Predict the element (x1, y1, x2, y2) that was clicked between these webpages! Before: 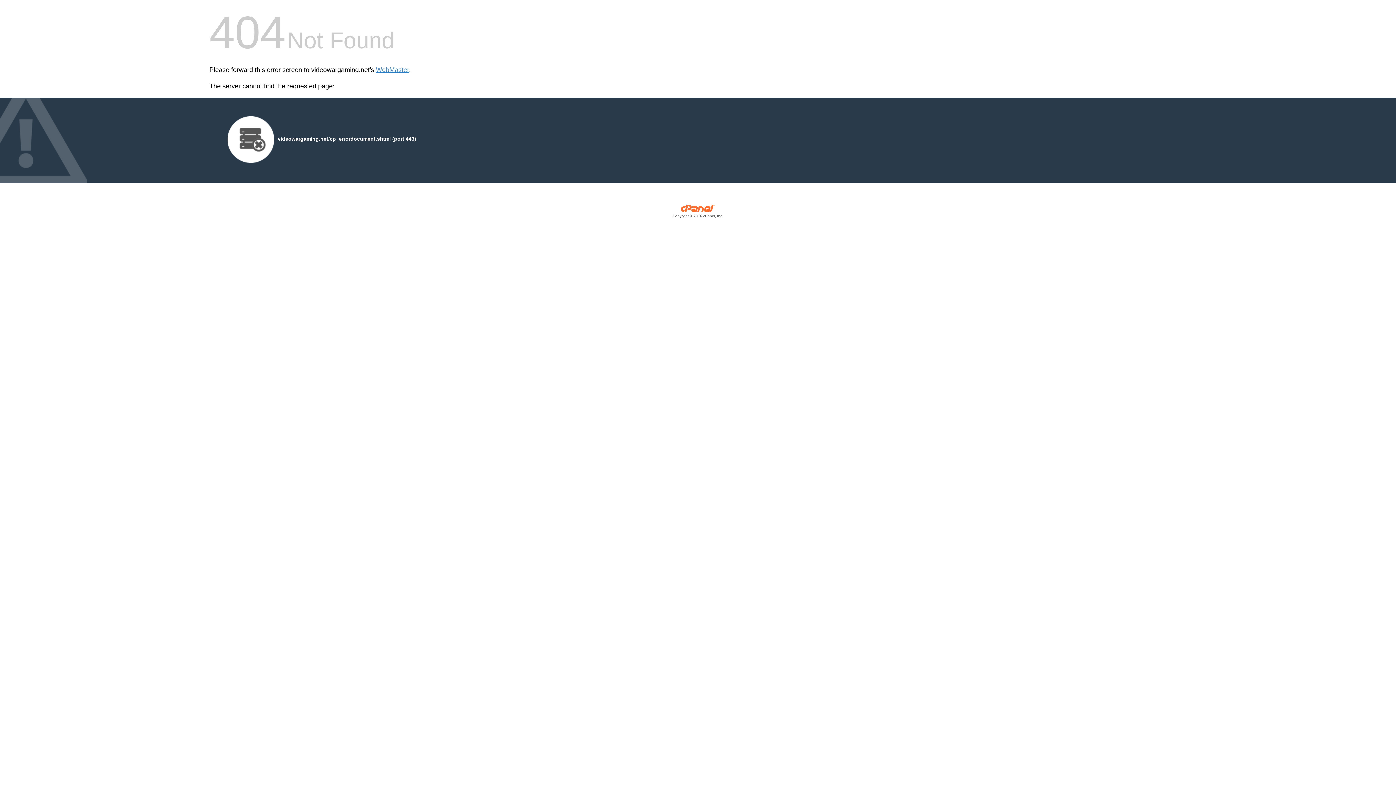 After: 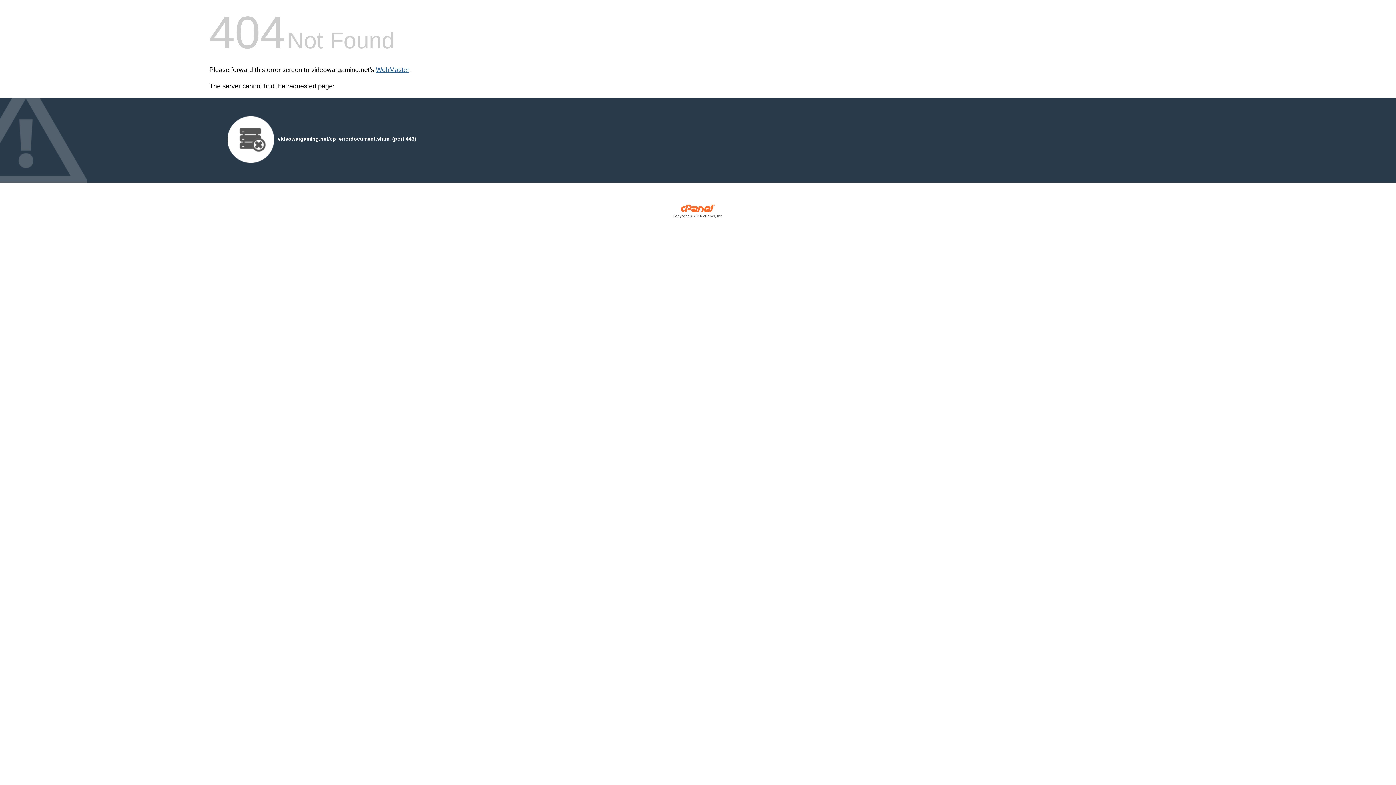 Action: bbox: (376, 66, 409, 73) label: WebMaster